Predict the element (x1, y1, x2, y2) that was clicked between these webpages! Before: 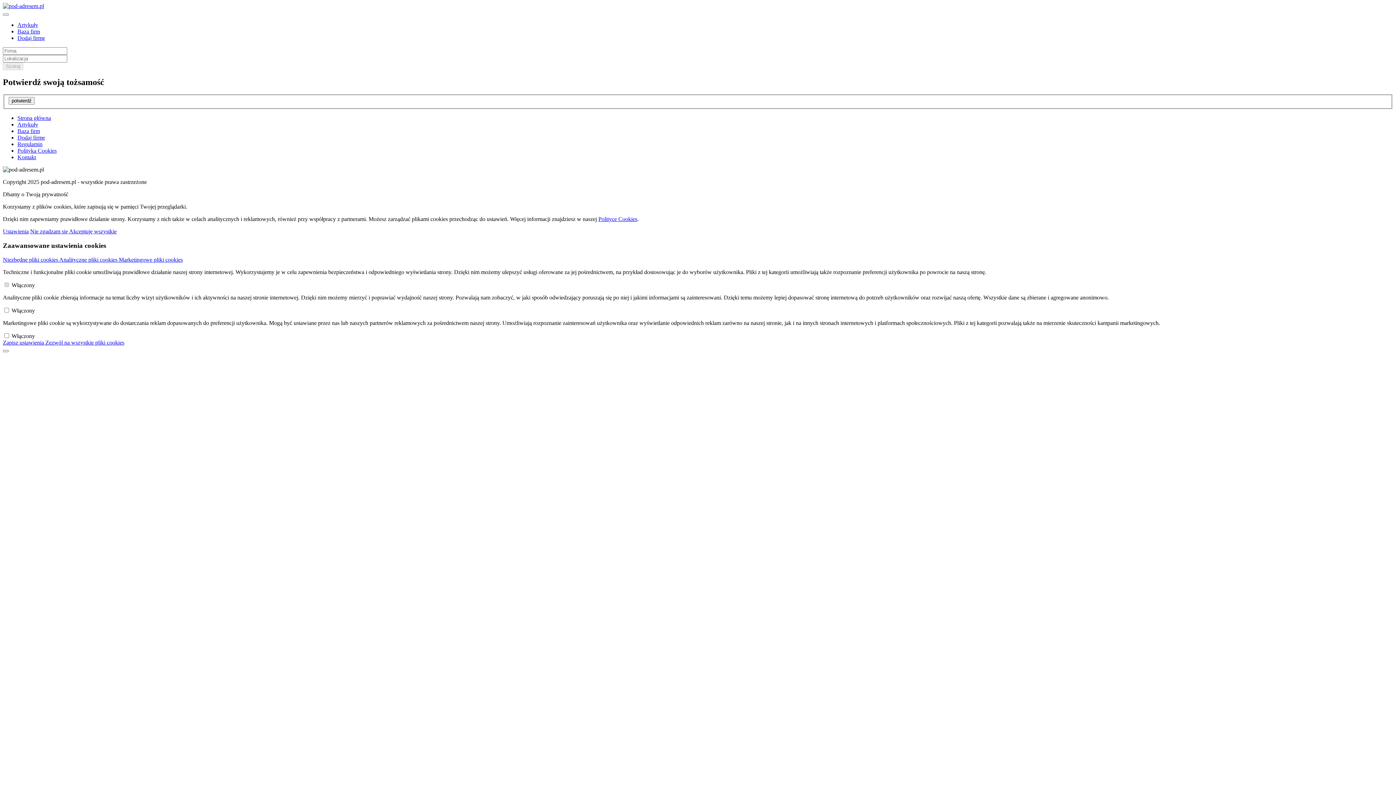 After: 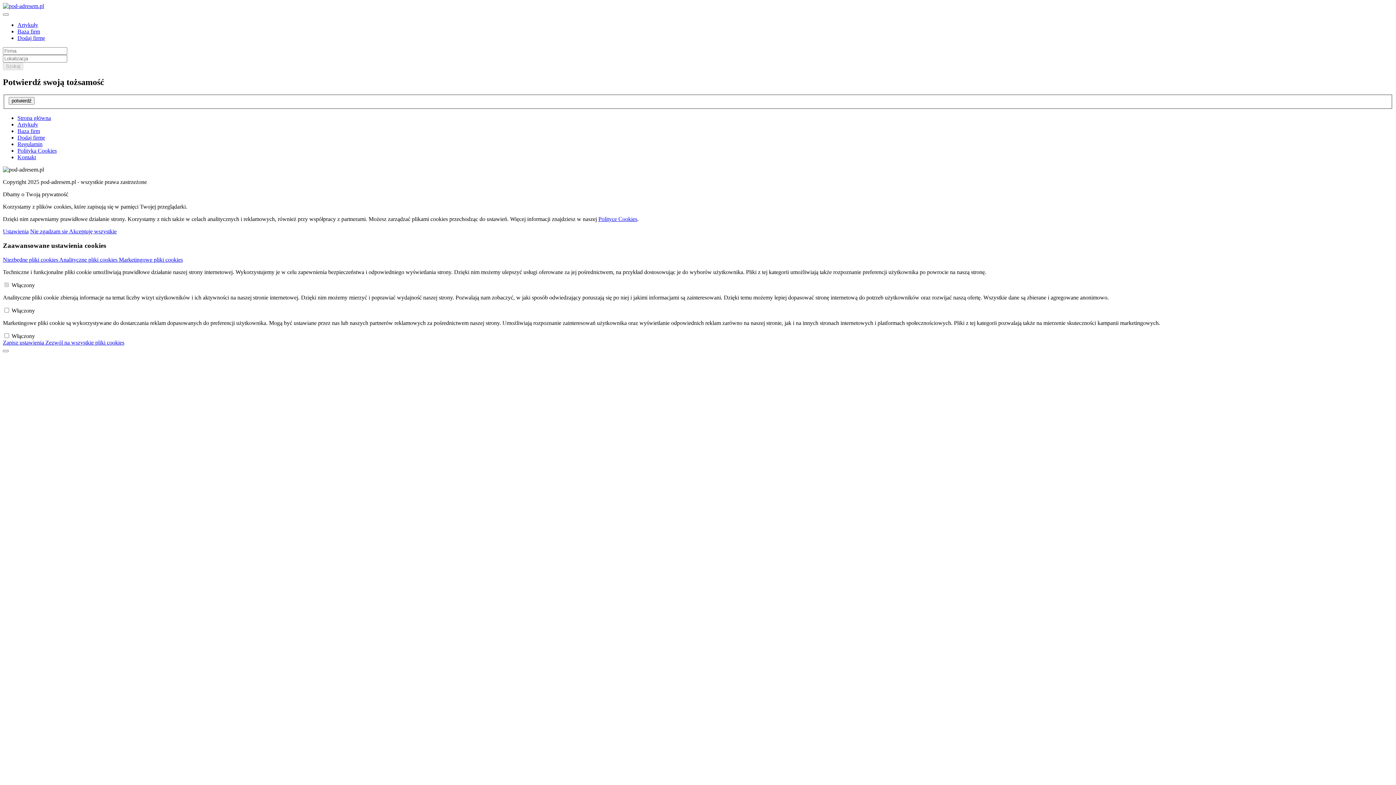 Action: bbox: (17, 115, 50, 121) label: Strona główna